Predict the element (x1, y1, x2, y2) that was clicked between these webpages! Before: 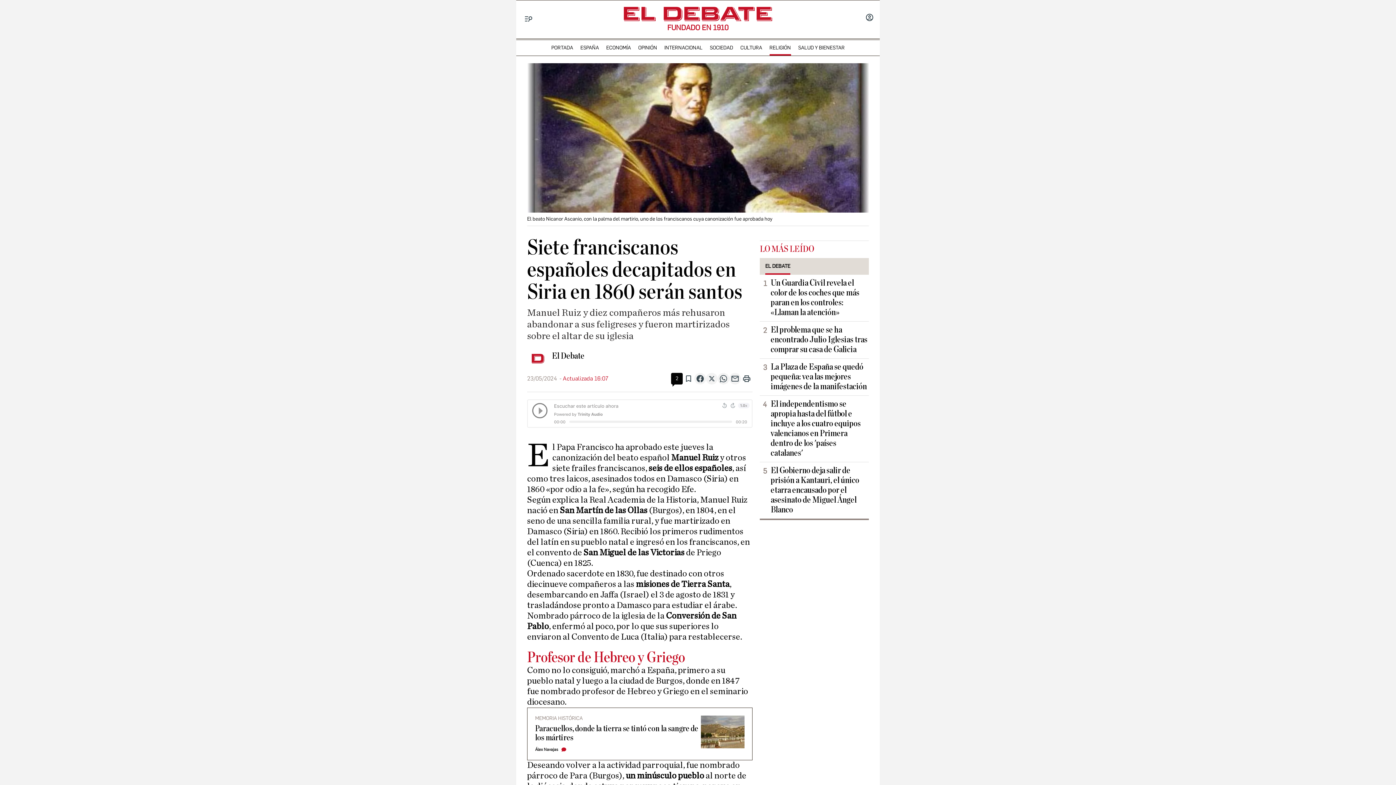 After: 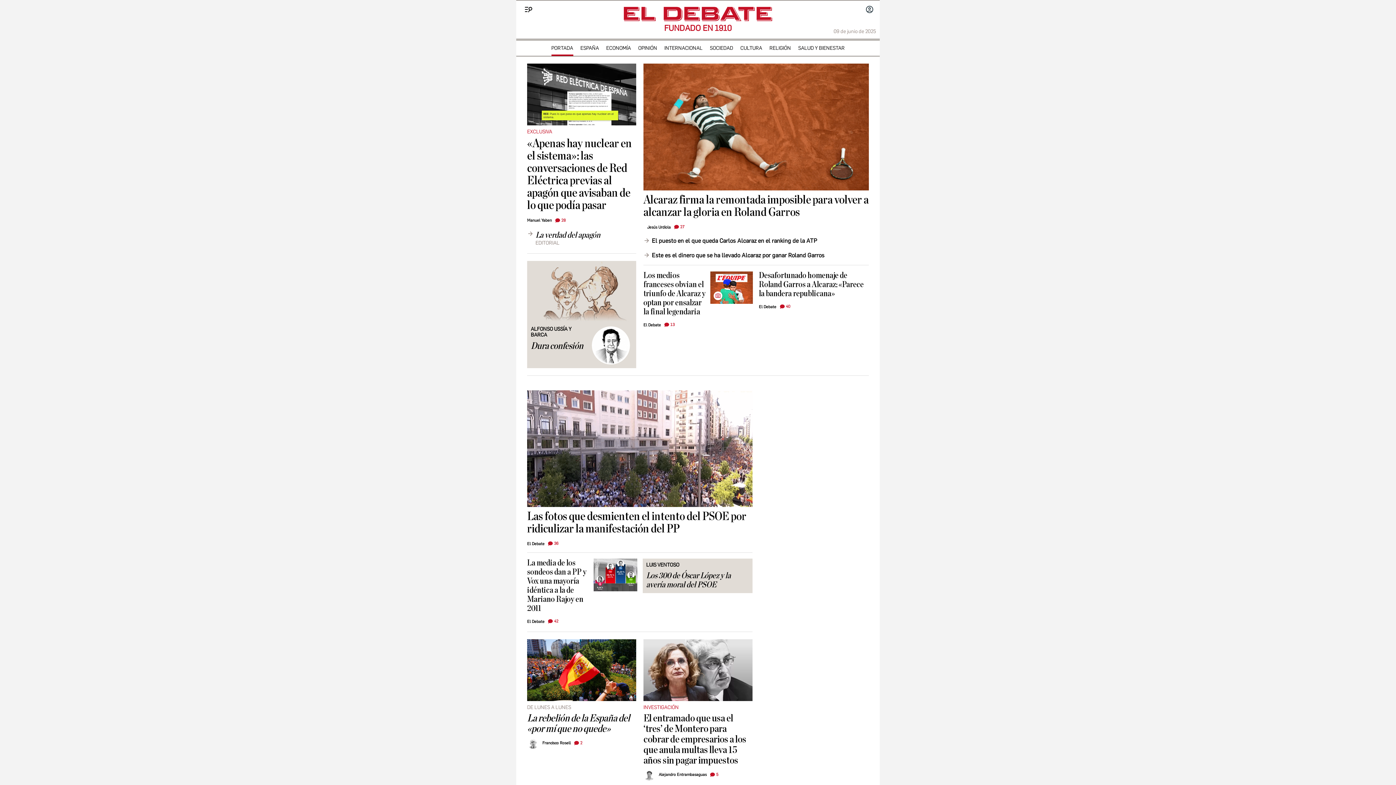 Action: bbox: (624, 4, 772, 24)